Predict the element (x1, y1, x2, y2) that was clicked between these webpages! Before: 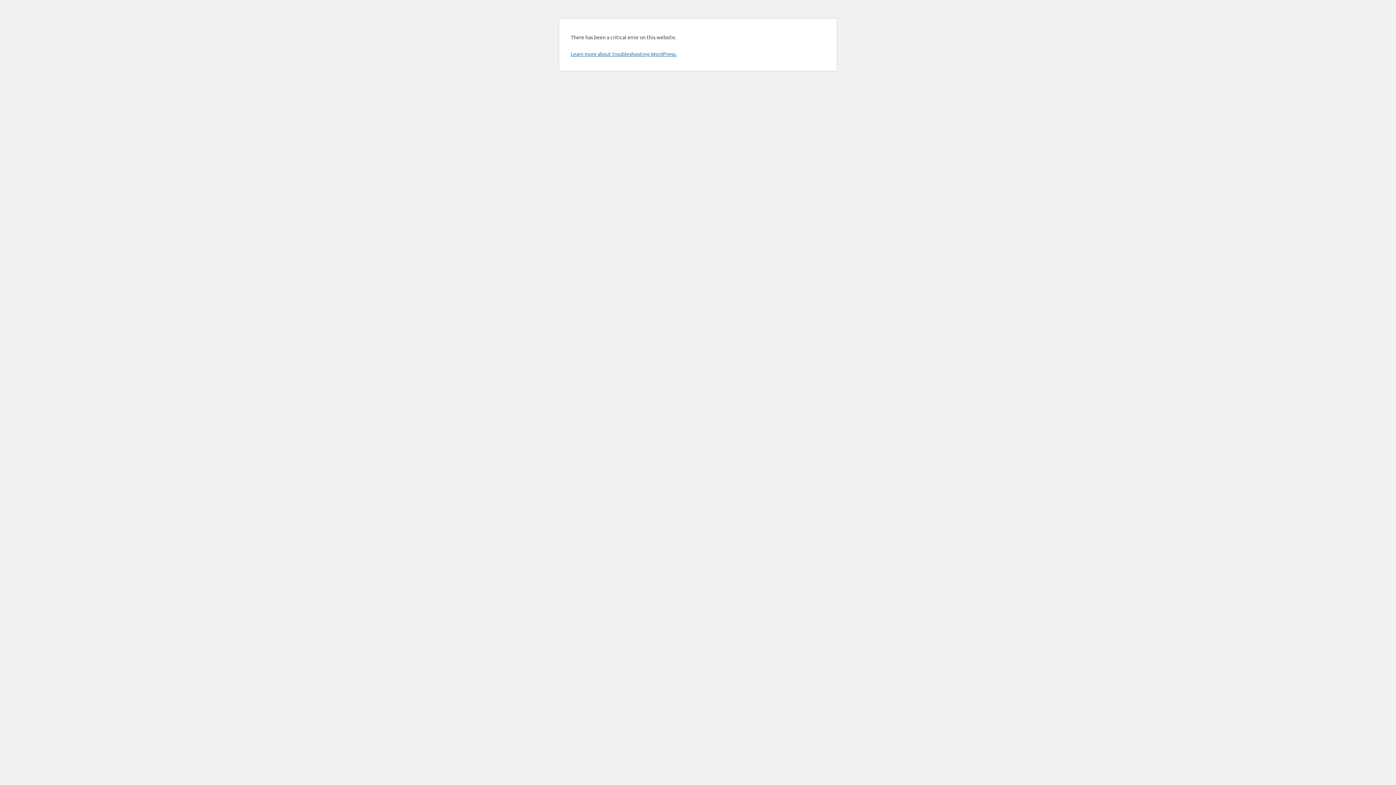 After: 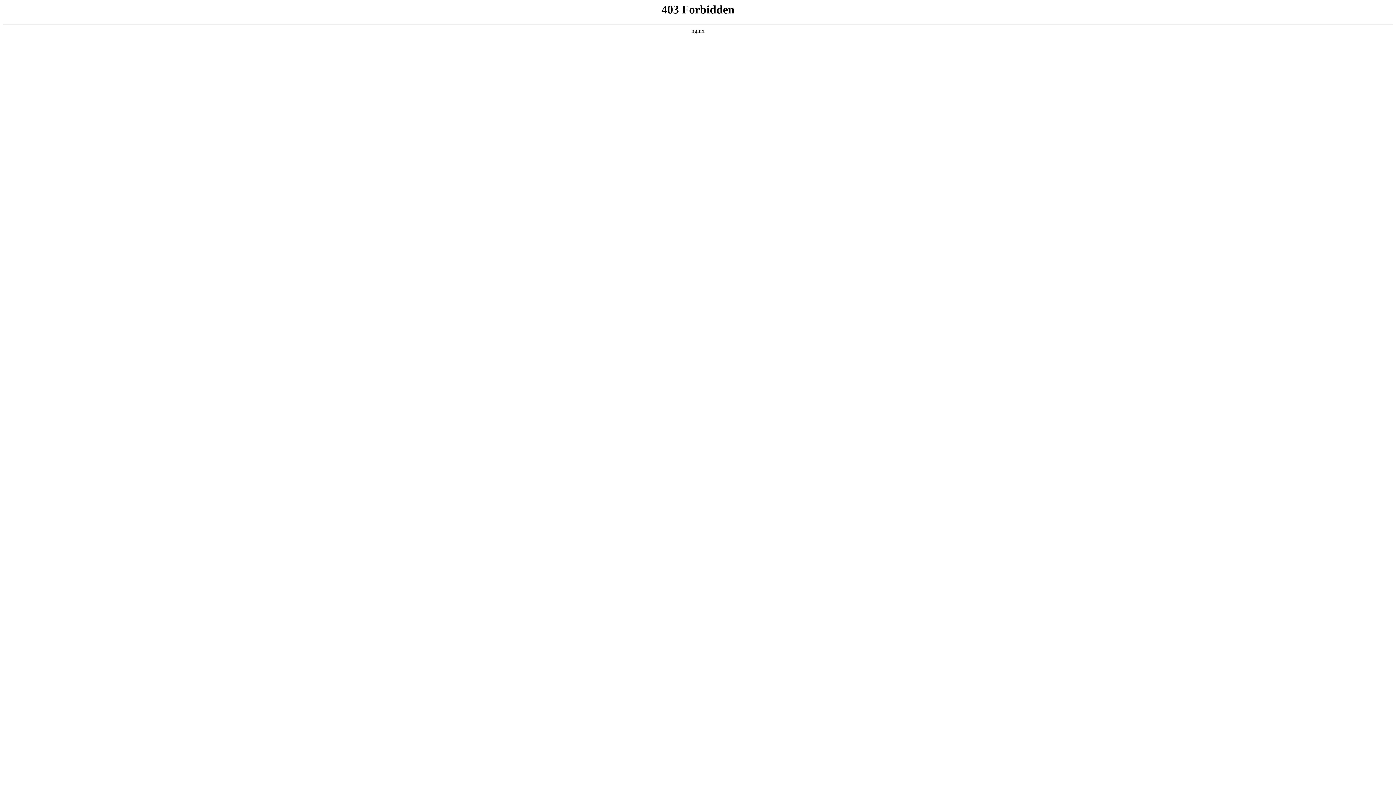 Action: label: Learn more about troubleshooting WordPress. bbox: (570, 50, 676, 57)